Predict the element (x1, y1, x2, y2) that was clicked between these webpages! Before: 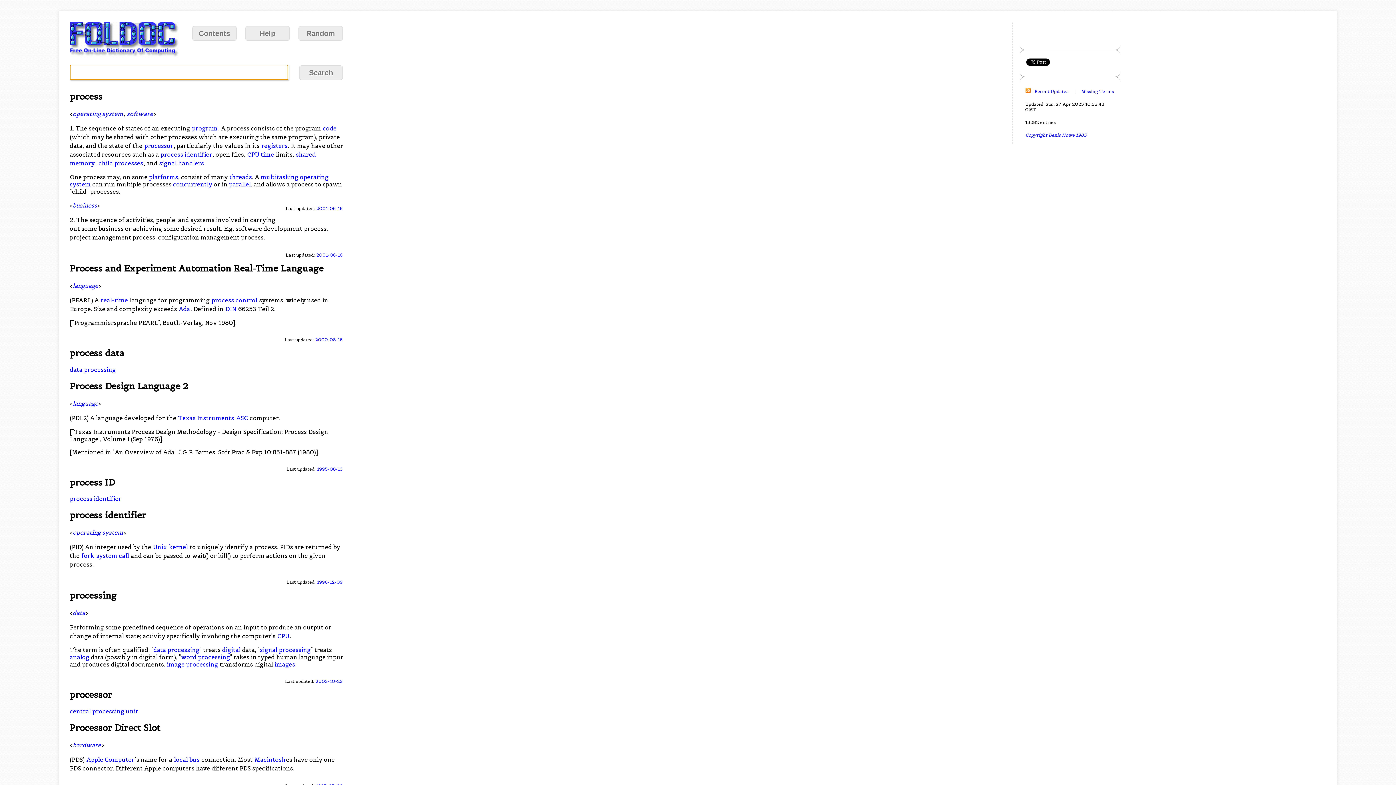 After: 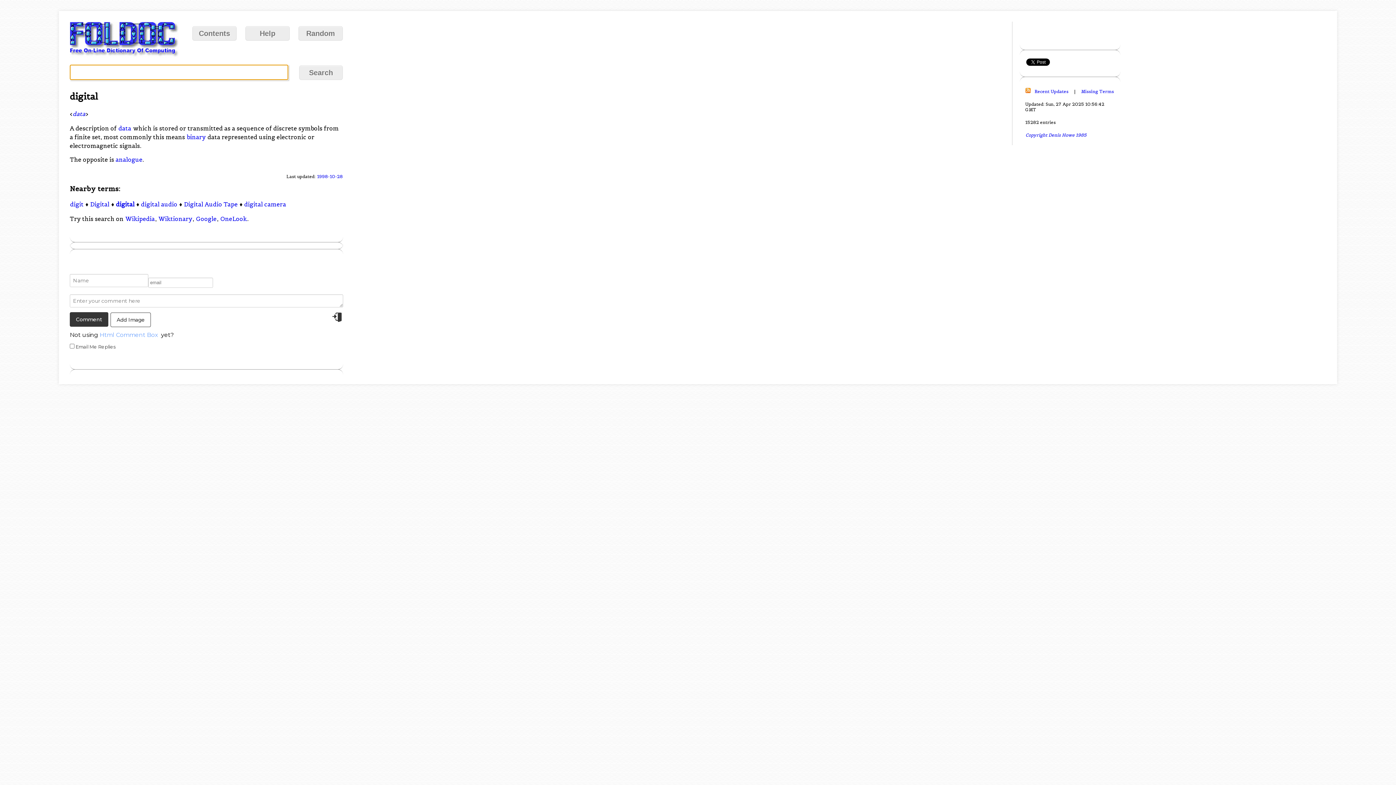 Action: label: digital bbox: (222, 646, 240, 653)